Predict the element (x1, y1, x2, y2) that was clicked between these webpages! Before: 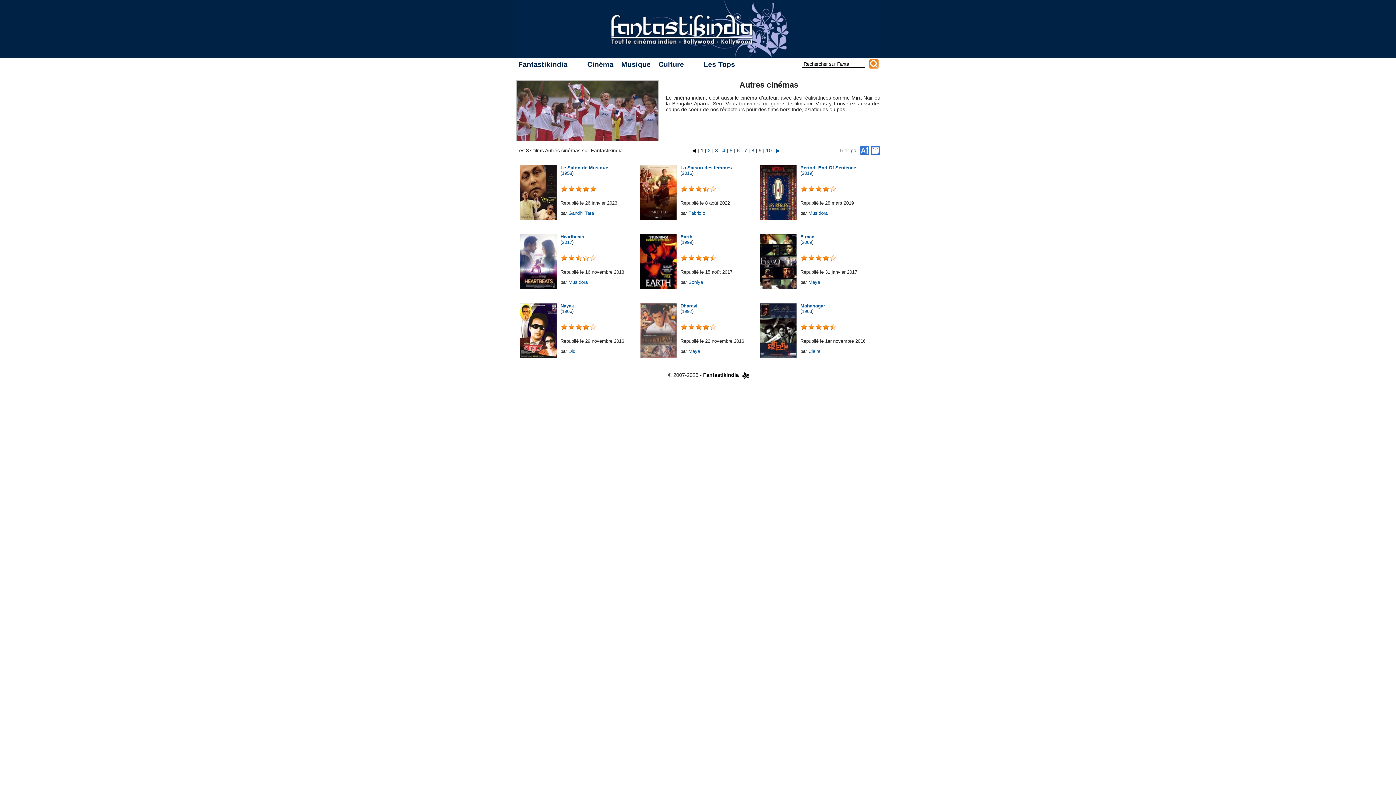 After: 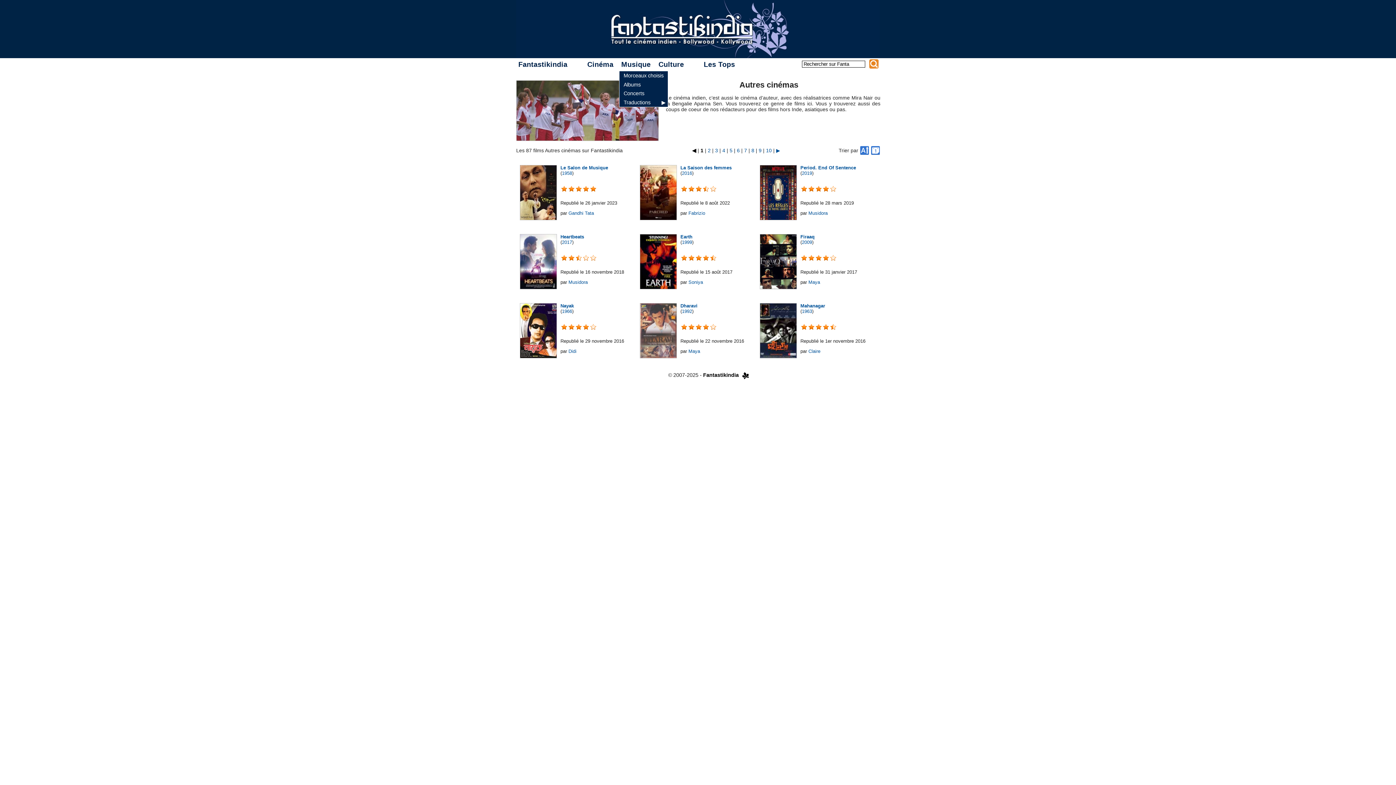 Action: label: Musique bbox: (619, 58, 656, 70)